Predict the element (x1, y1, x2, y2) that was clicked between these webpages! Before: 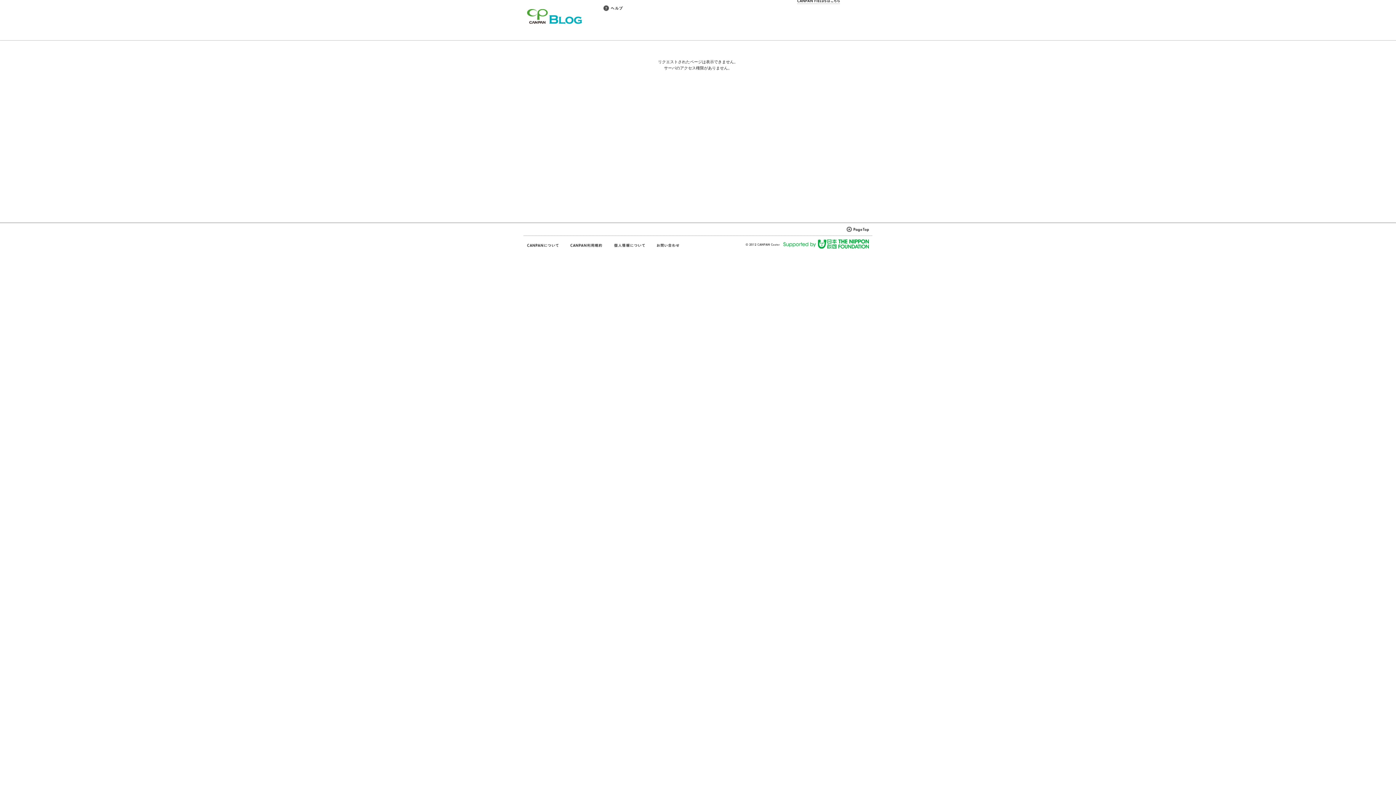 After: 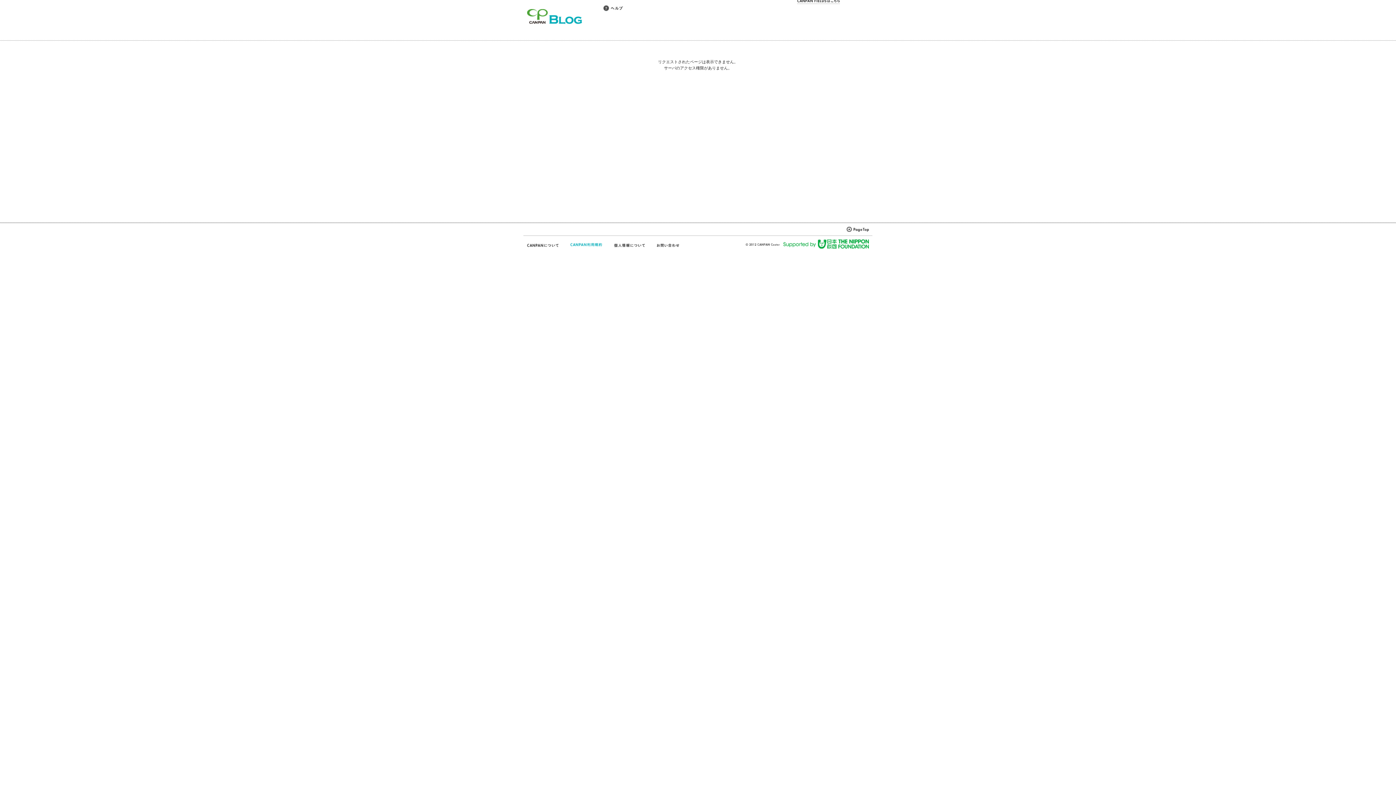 Action: bbox: (570, 242, 602, 248)